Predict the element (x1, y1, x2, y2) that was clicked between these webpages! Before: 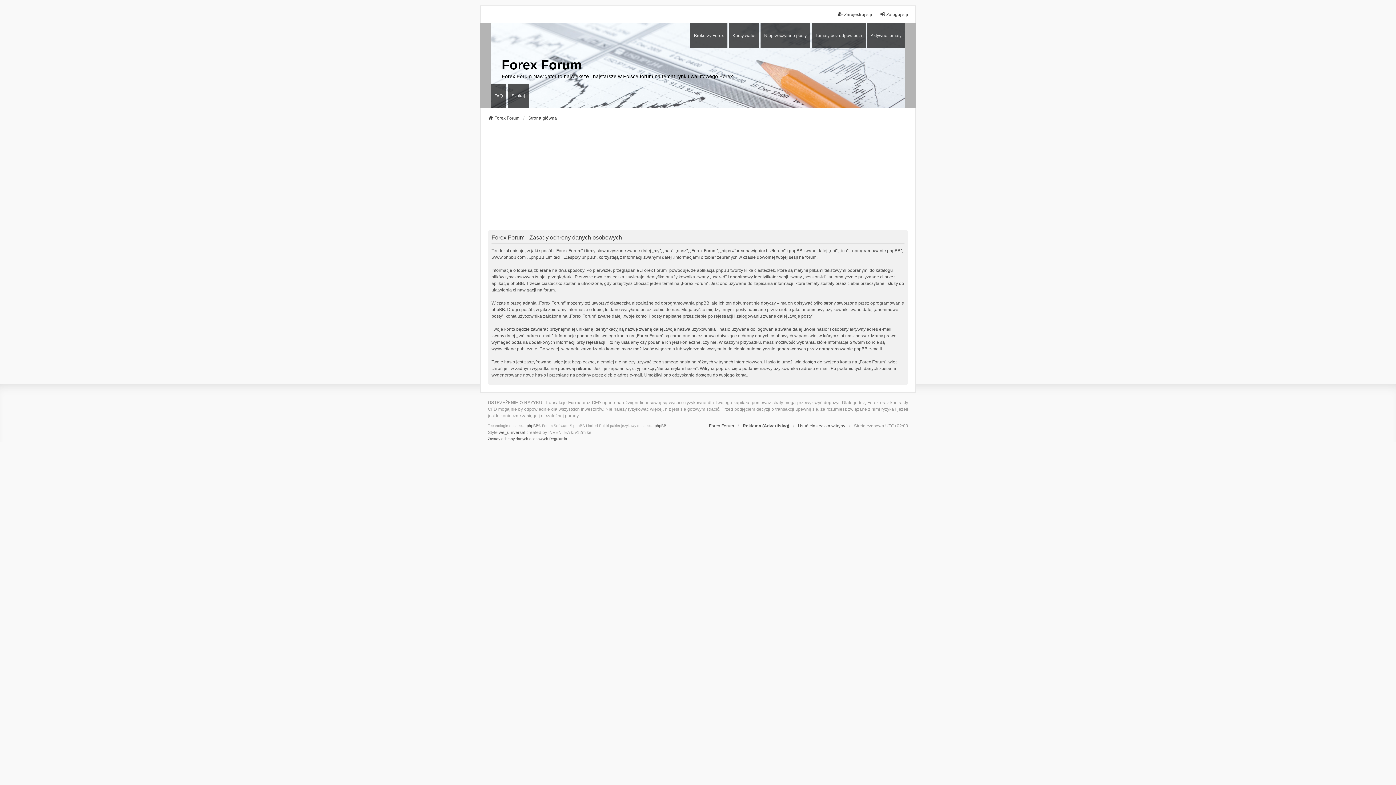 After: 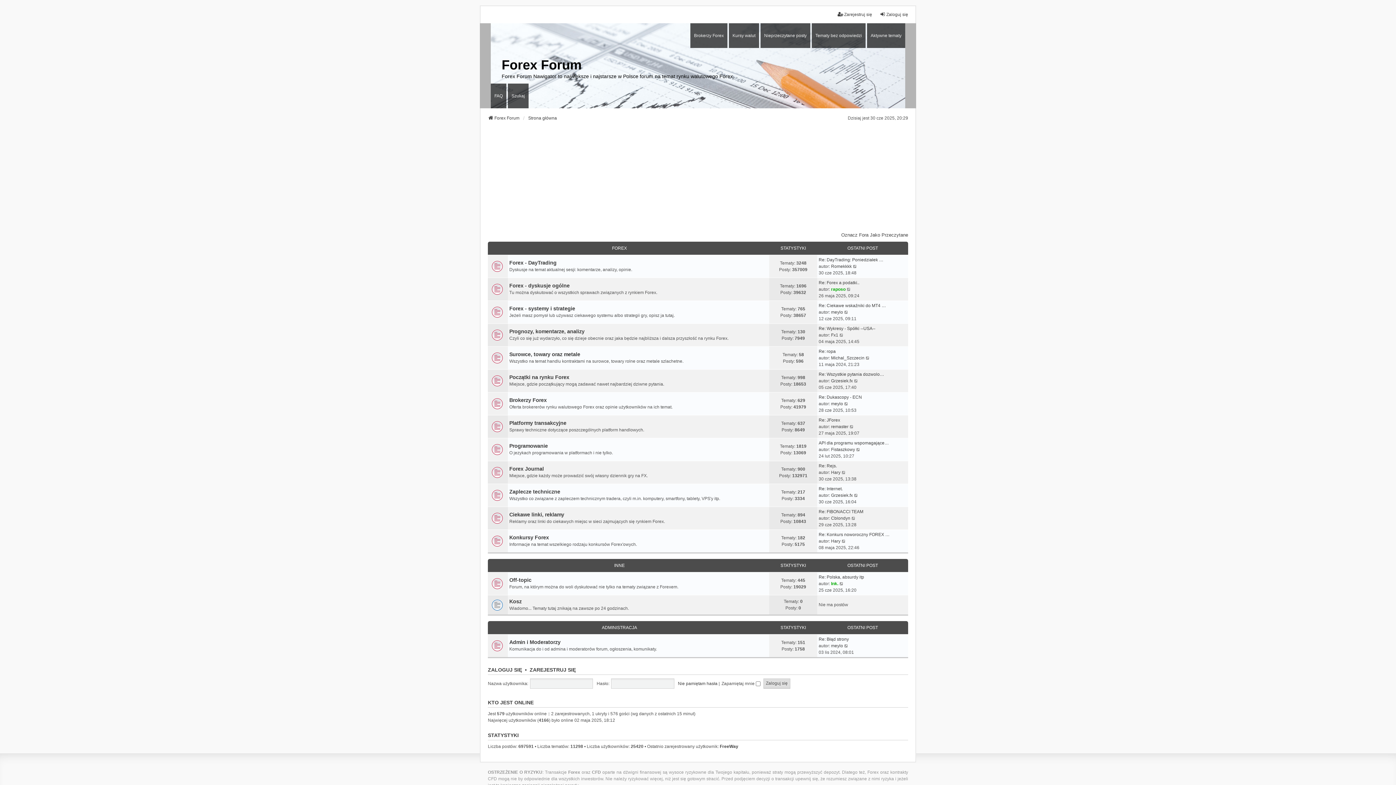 Action: label: Strona główna bbox: (528, 114, 557, 121)